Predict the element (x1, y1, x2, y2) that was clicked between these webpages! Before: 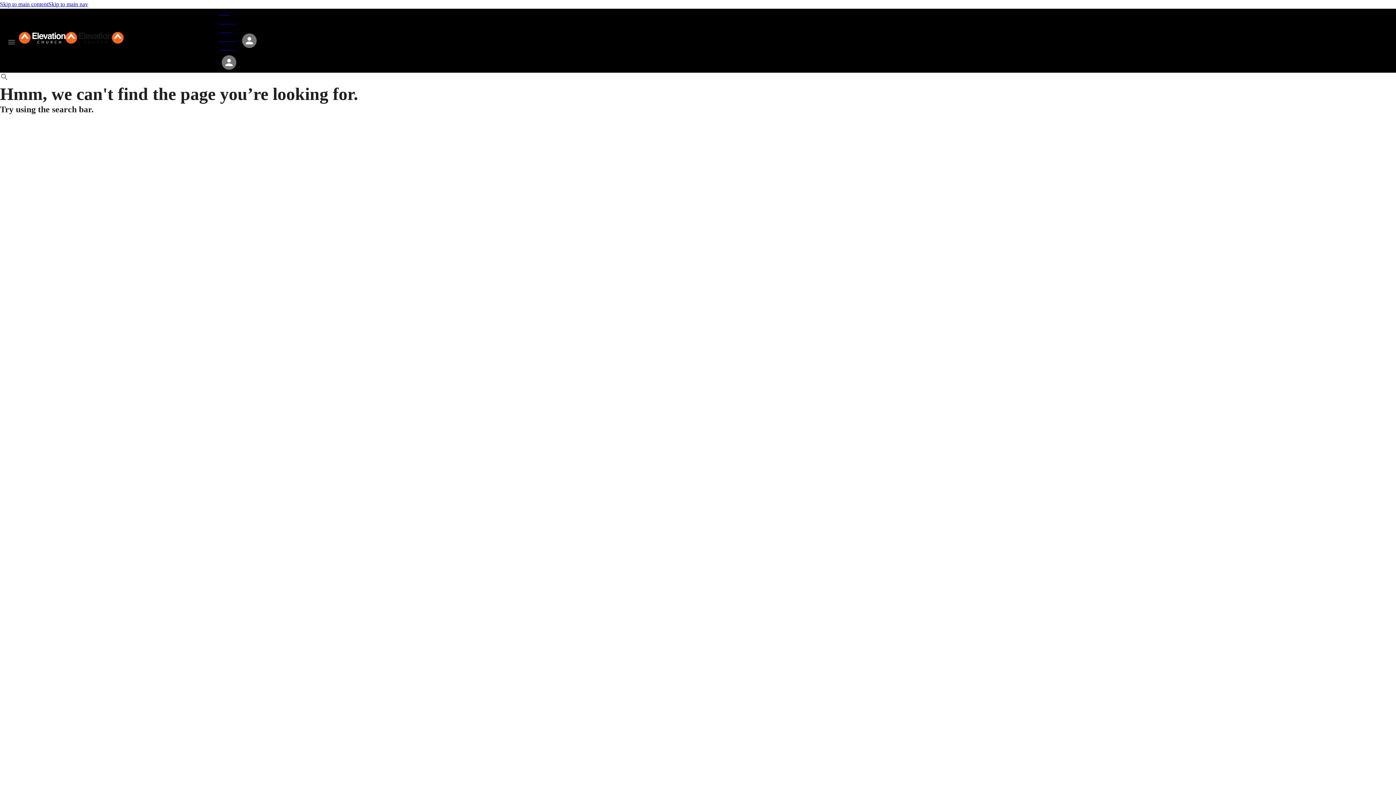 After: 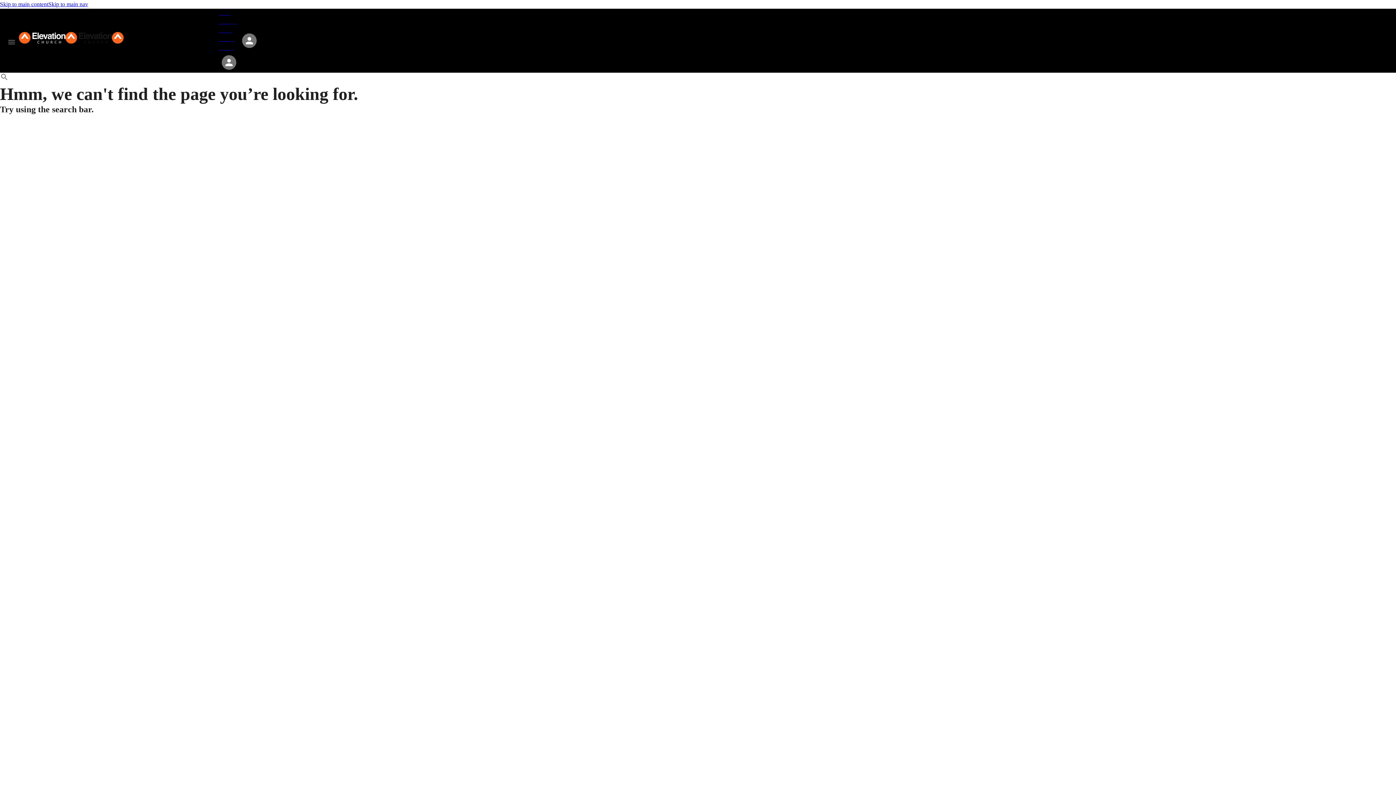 Action: label: Skip to main nav bbox: (48, 1, 88, 7)